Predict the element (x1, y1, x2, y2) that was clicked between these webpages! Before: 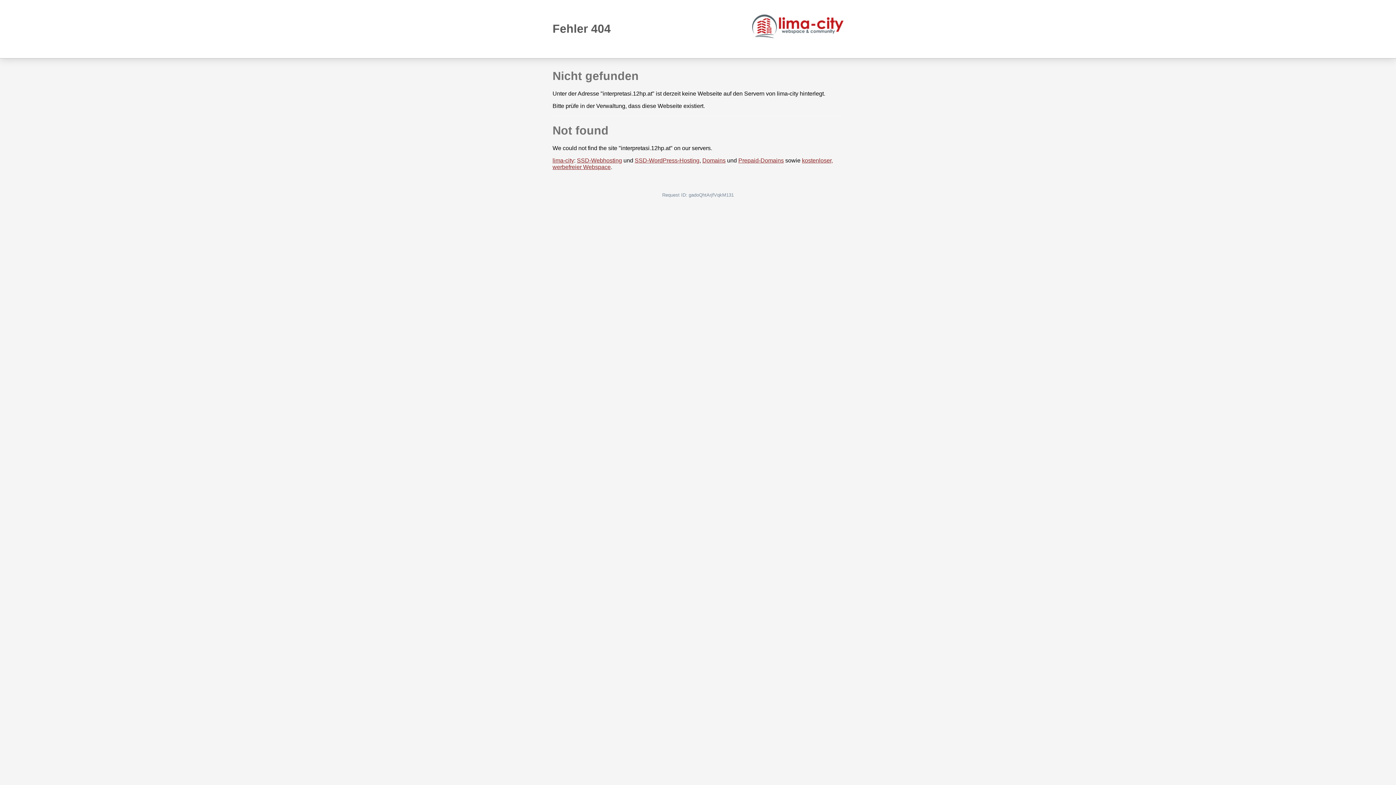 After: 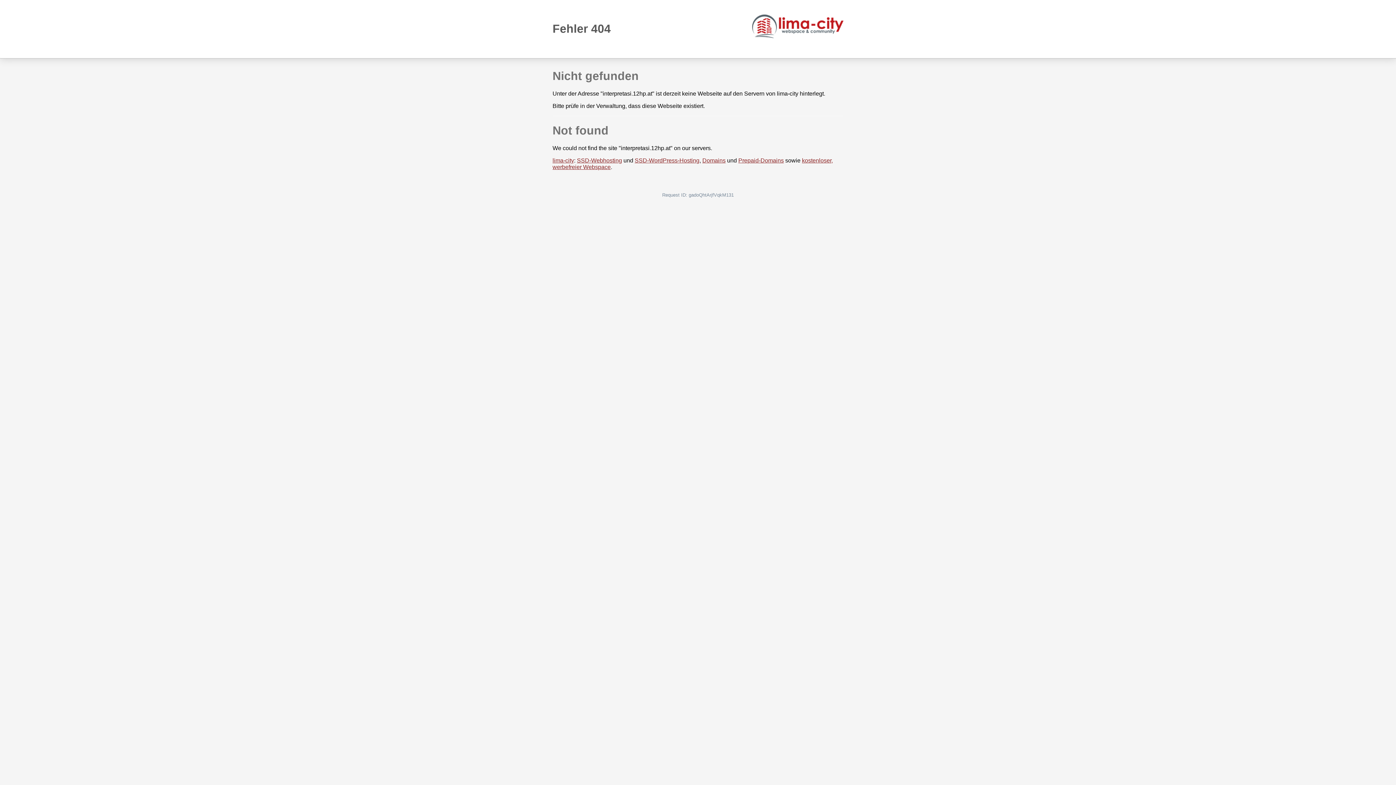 Action: bbox: (752, 14, 843, 38)